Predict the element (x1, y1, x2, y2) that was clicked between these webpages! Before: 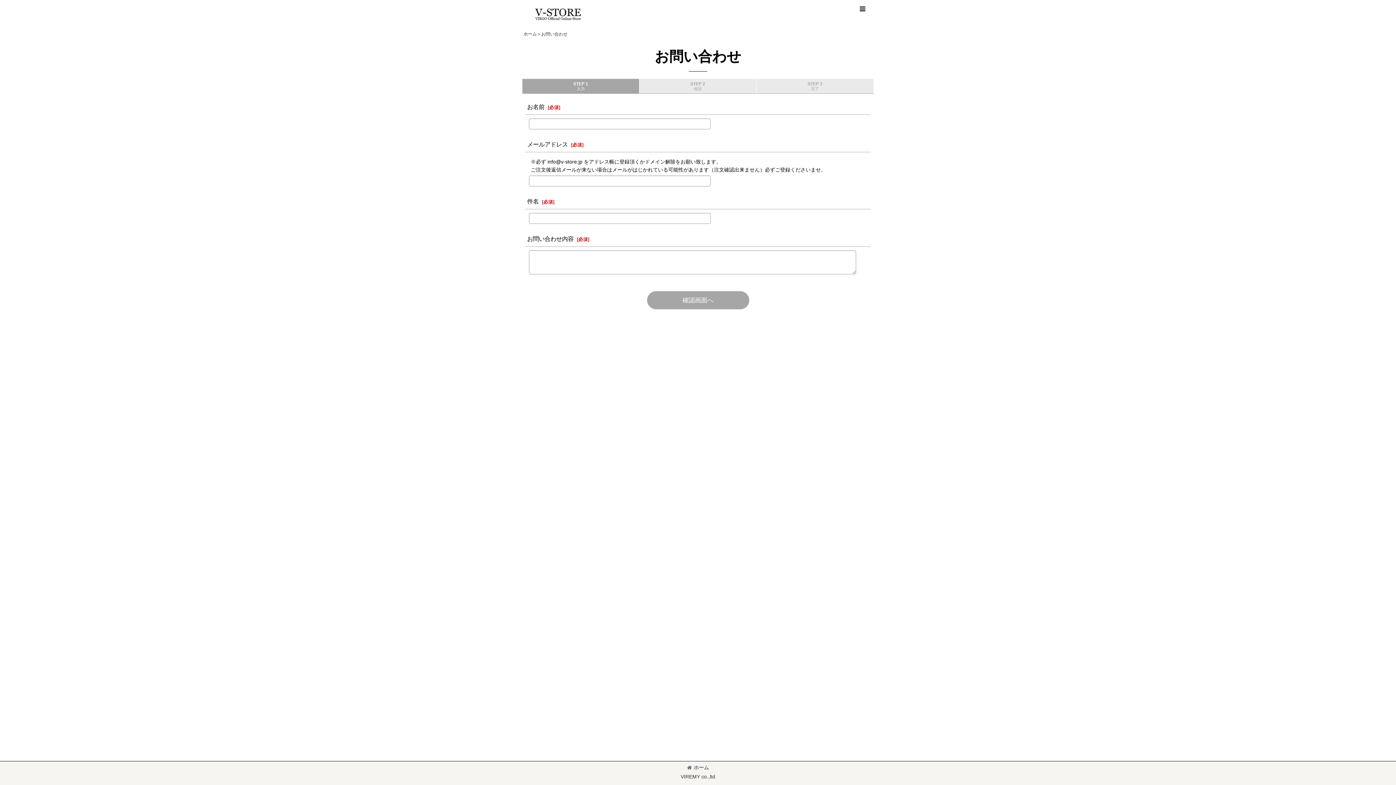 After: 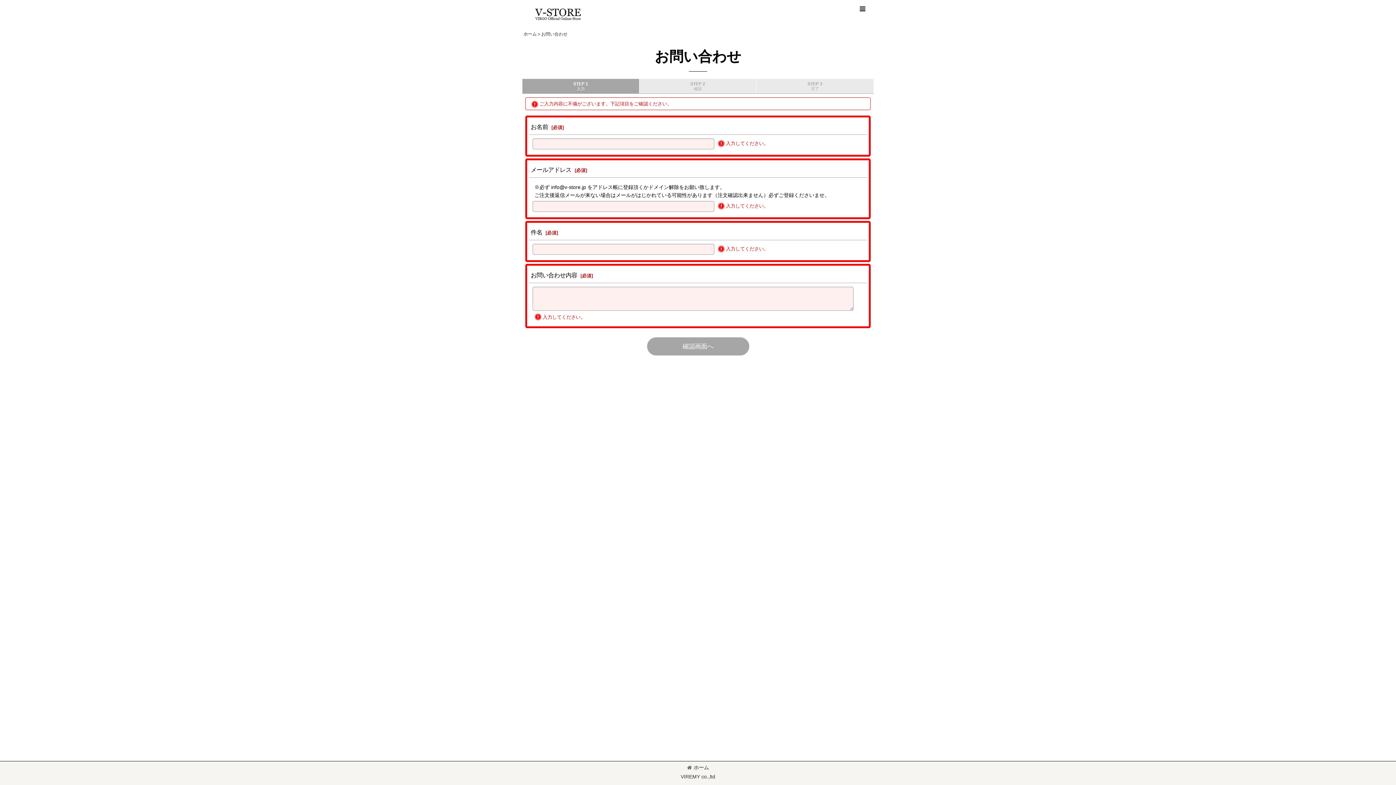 Action: label: 確認画面へ bbox: (647, 291, 749, 309)